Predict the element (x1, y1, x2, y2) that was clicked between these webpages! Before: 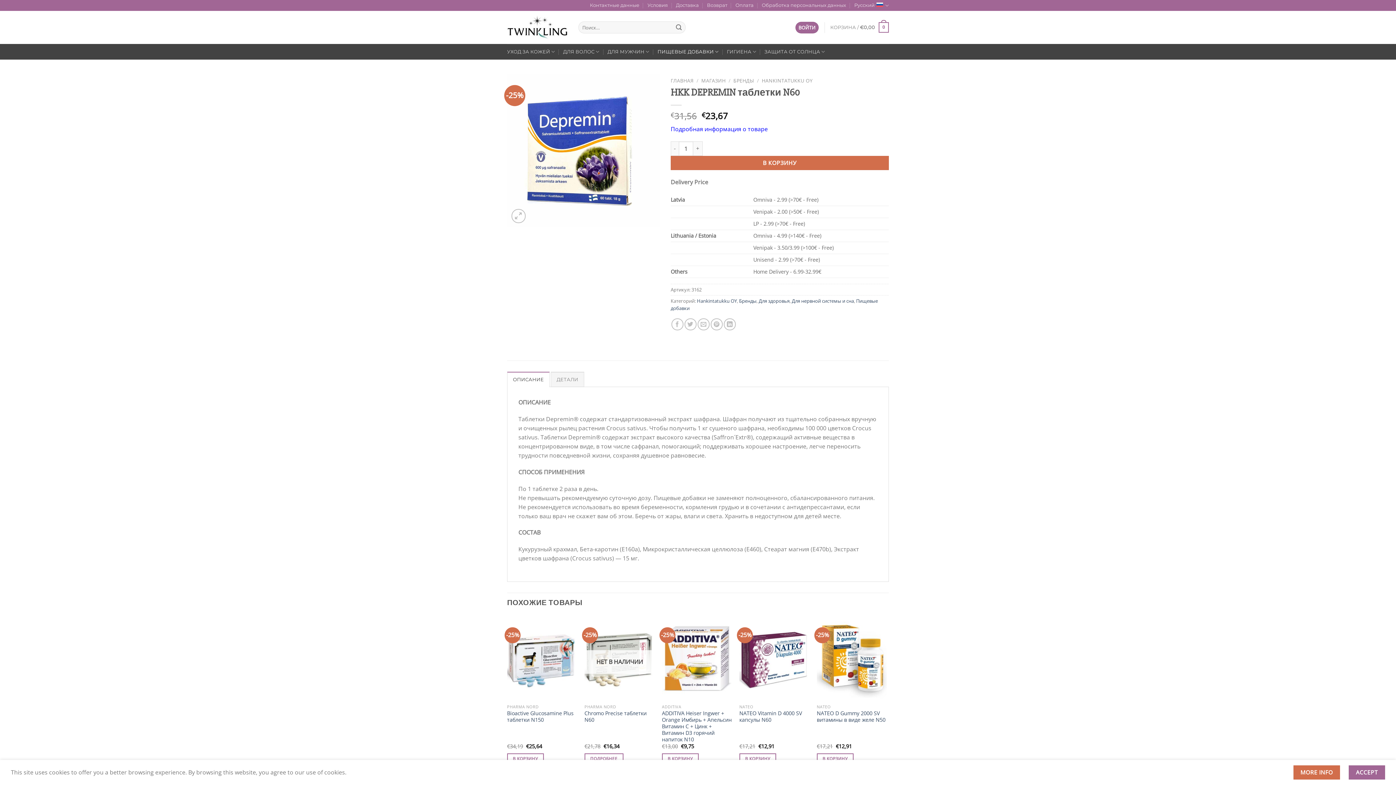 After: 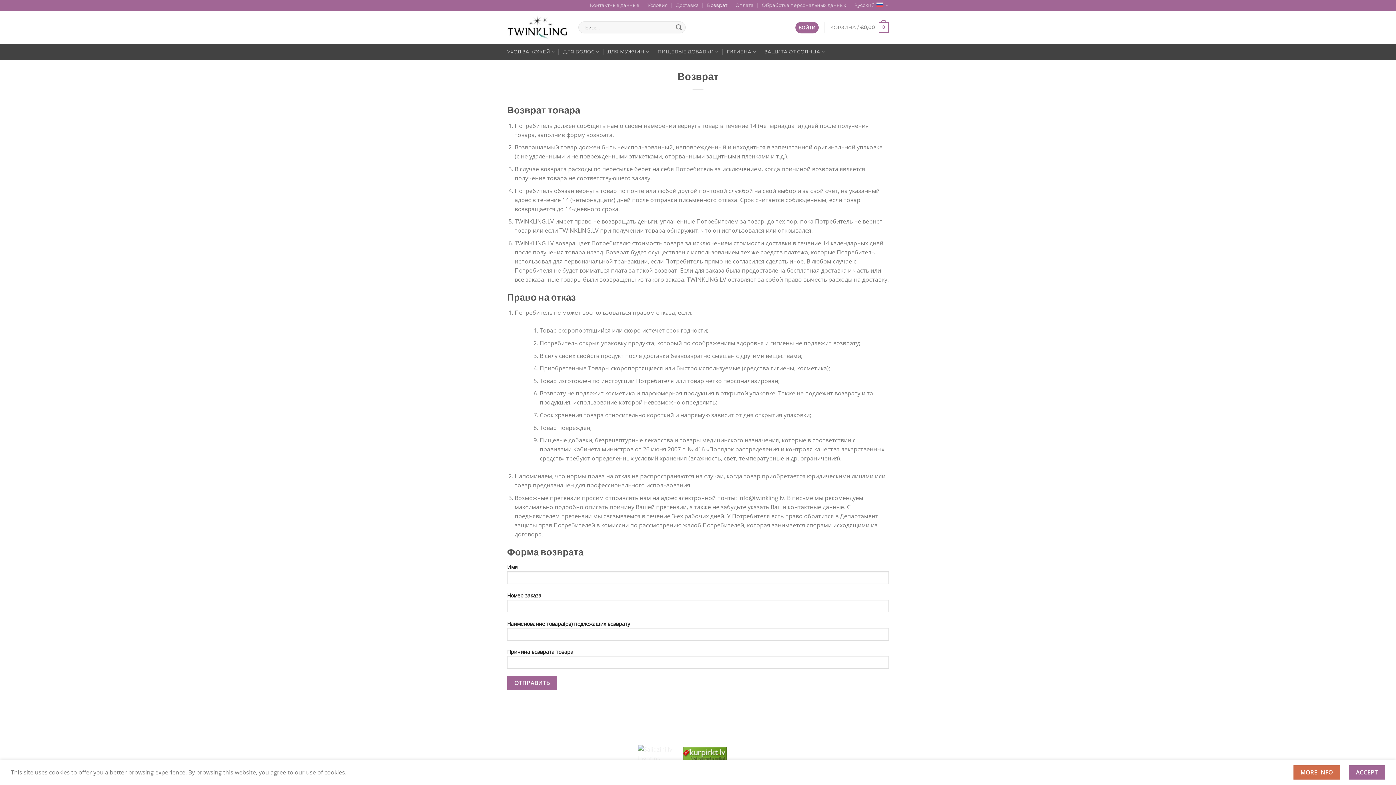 Action: bbox: (707, 0, 727, 10) label: Возврат